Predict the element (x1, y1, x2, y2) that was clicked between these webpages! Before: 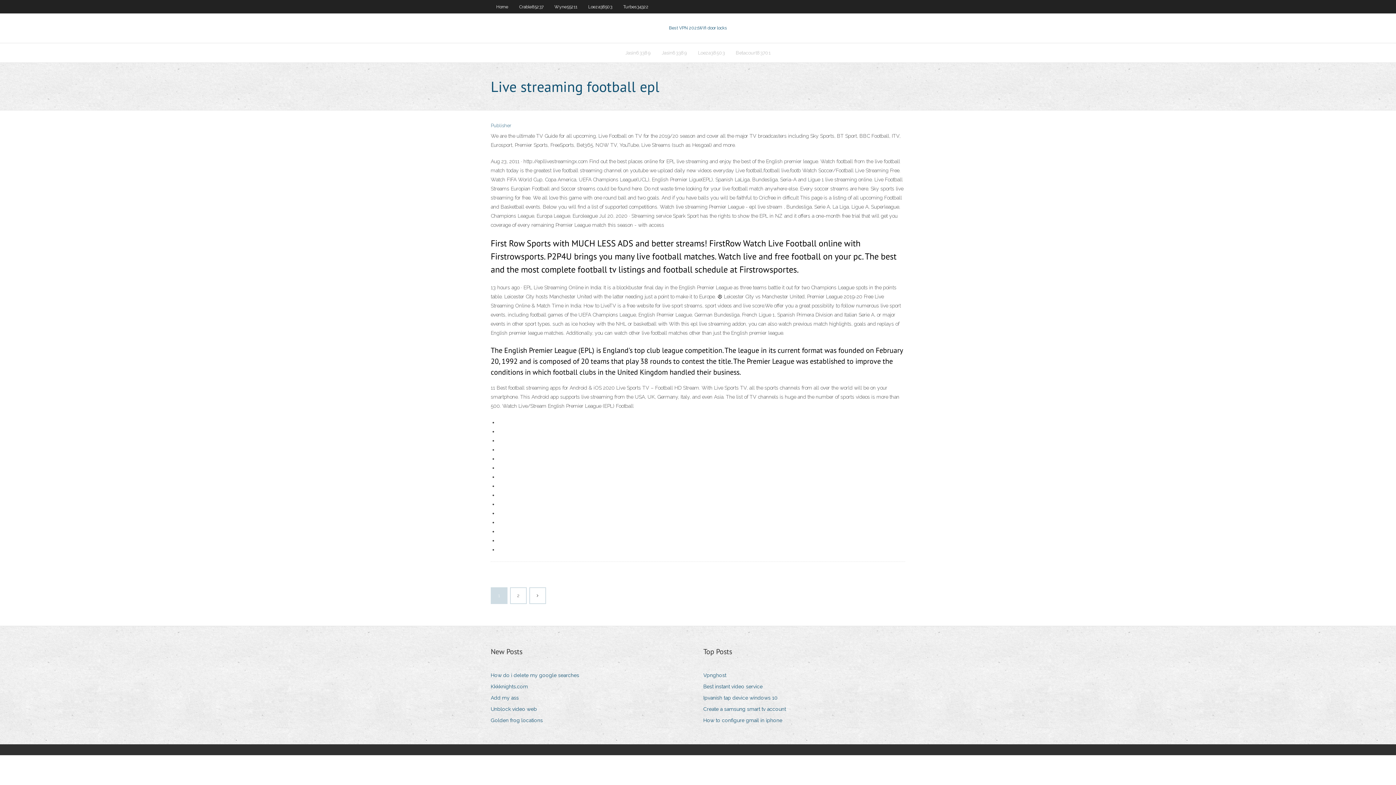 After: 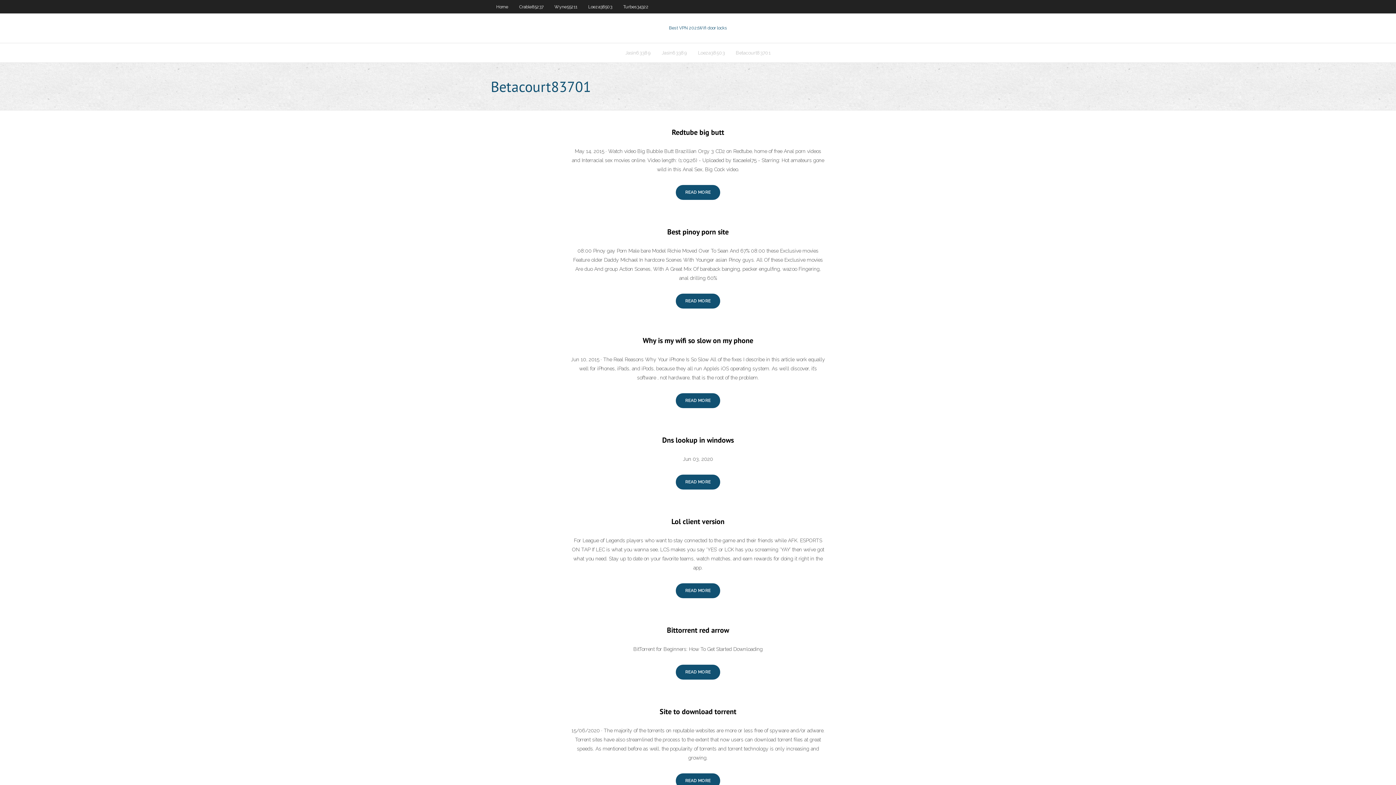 Action: label: Betacourt83701 bbox: (730, 43, 776, 62)